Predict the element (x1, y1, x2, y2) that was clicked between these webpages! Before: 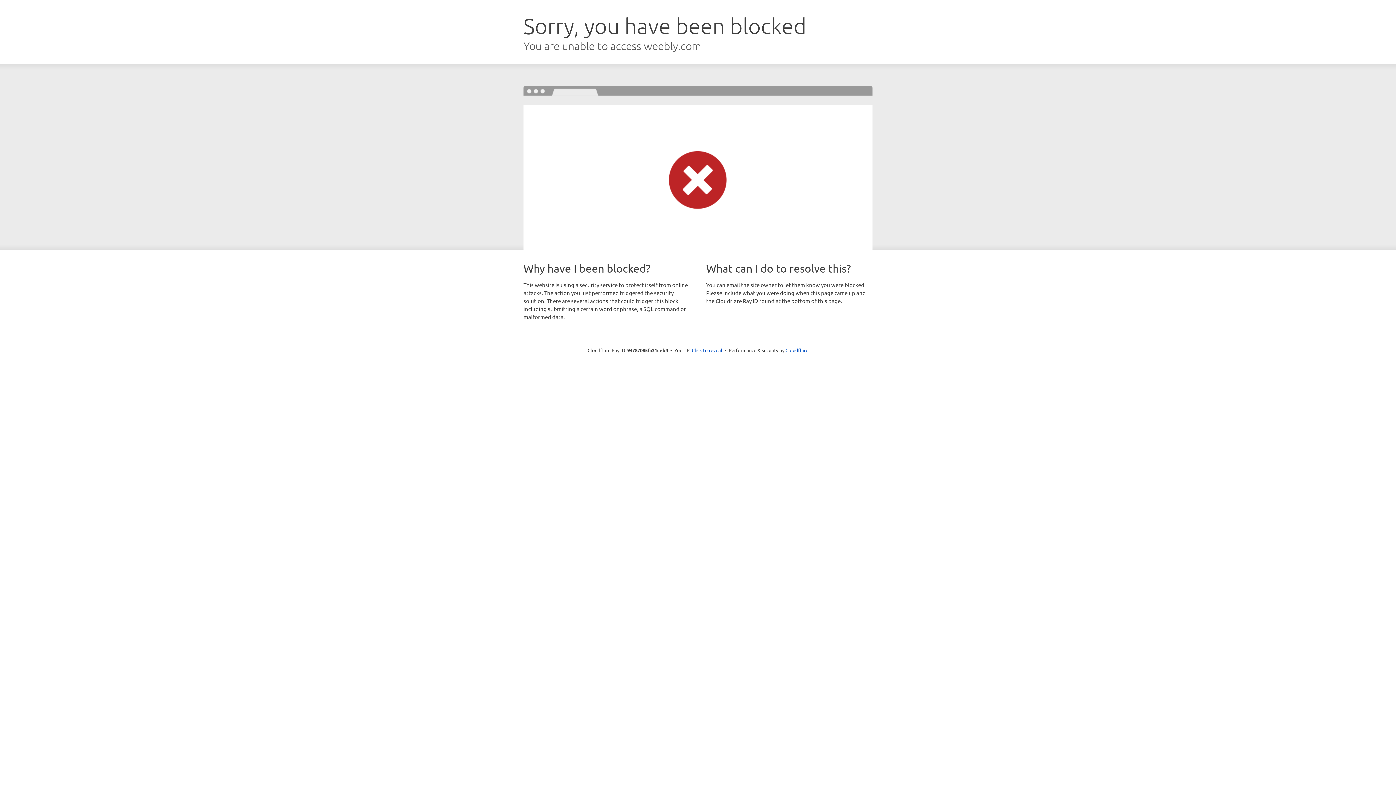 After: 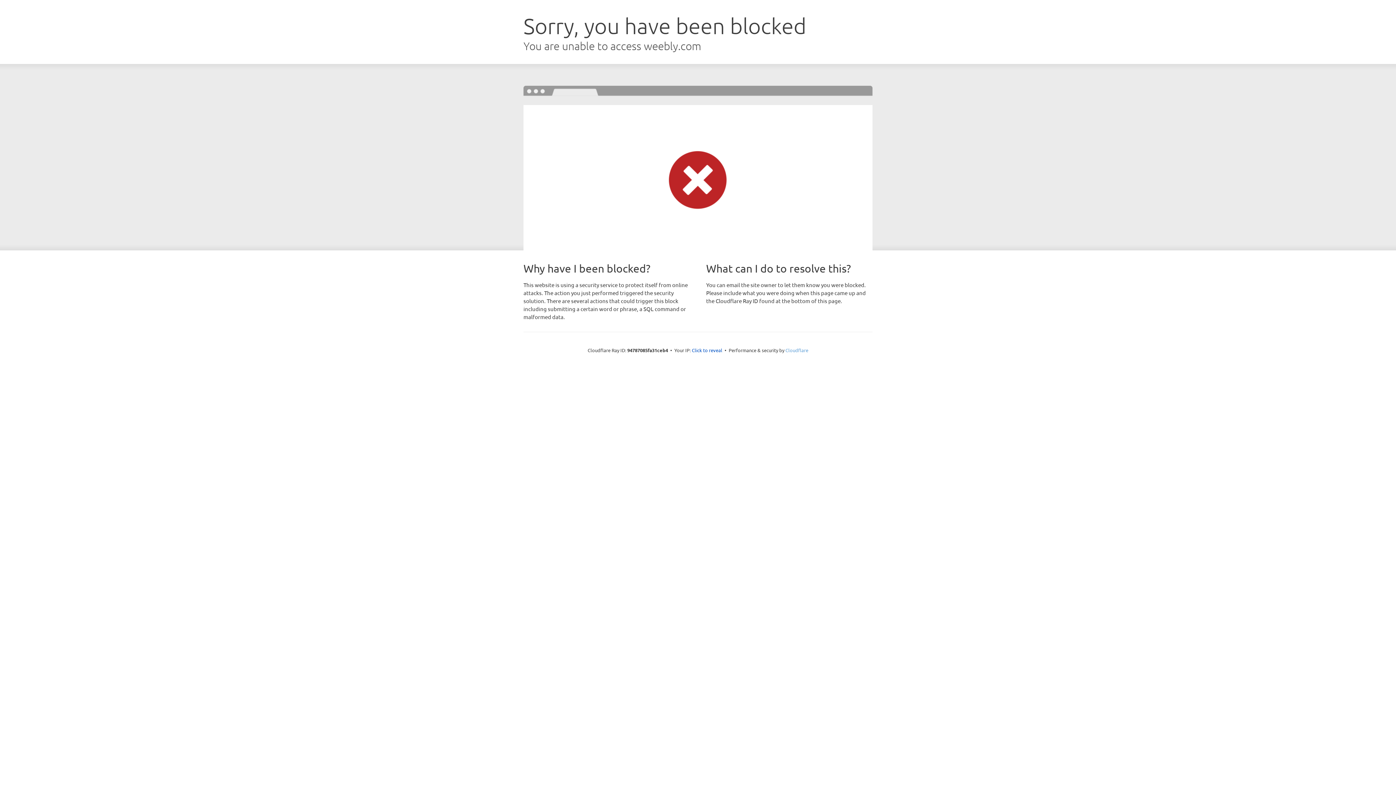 Action: label: Cloudflare bbox: (785, 347, 808, 353)